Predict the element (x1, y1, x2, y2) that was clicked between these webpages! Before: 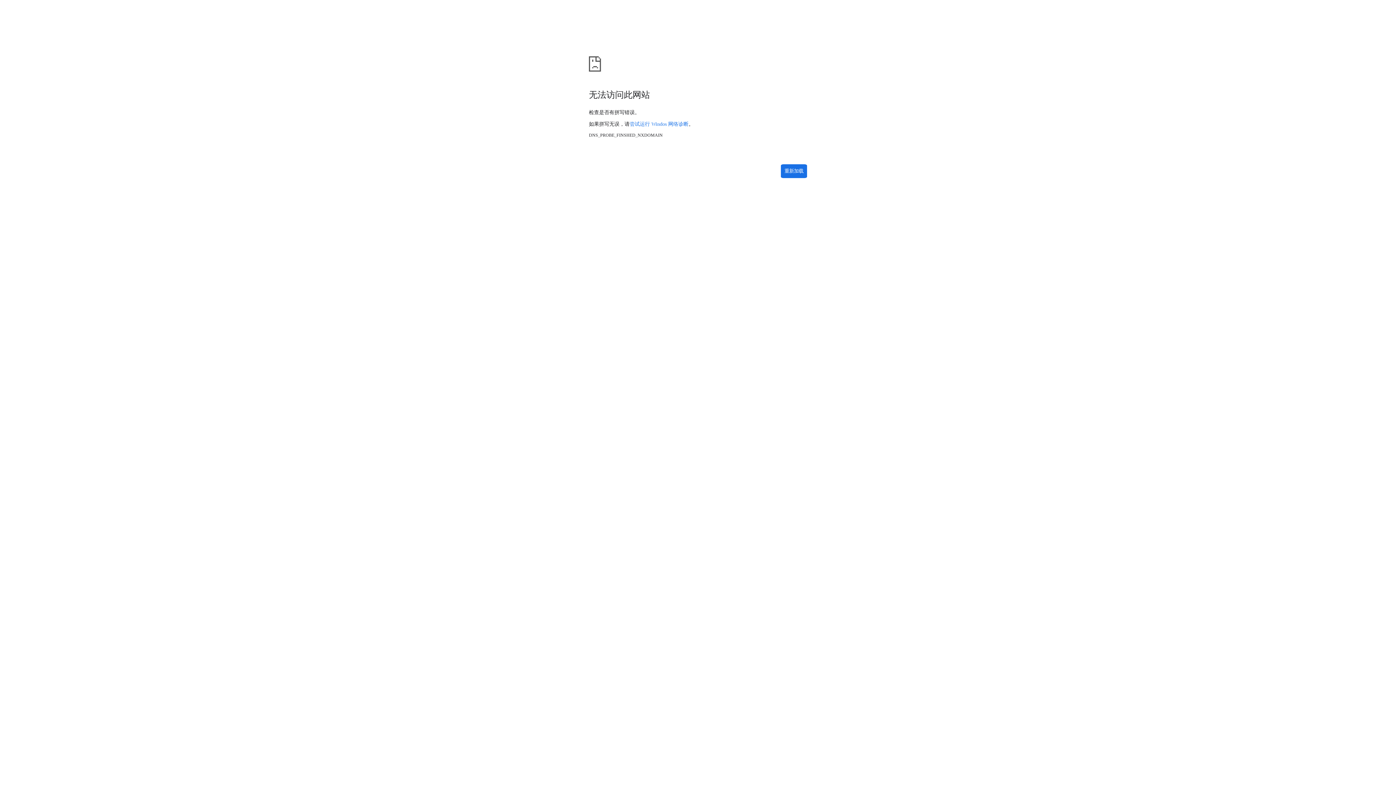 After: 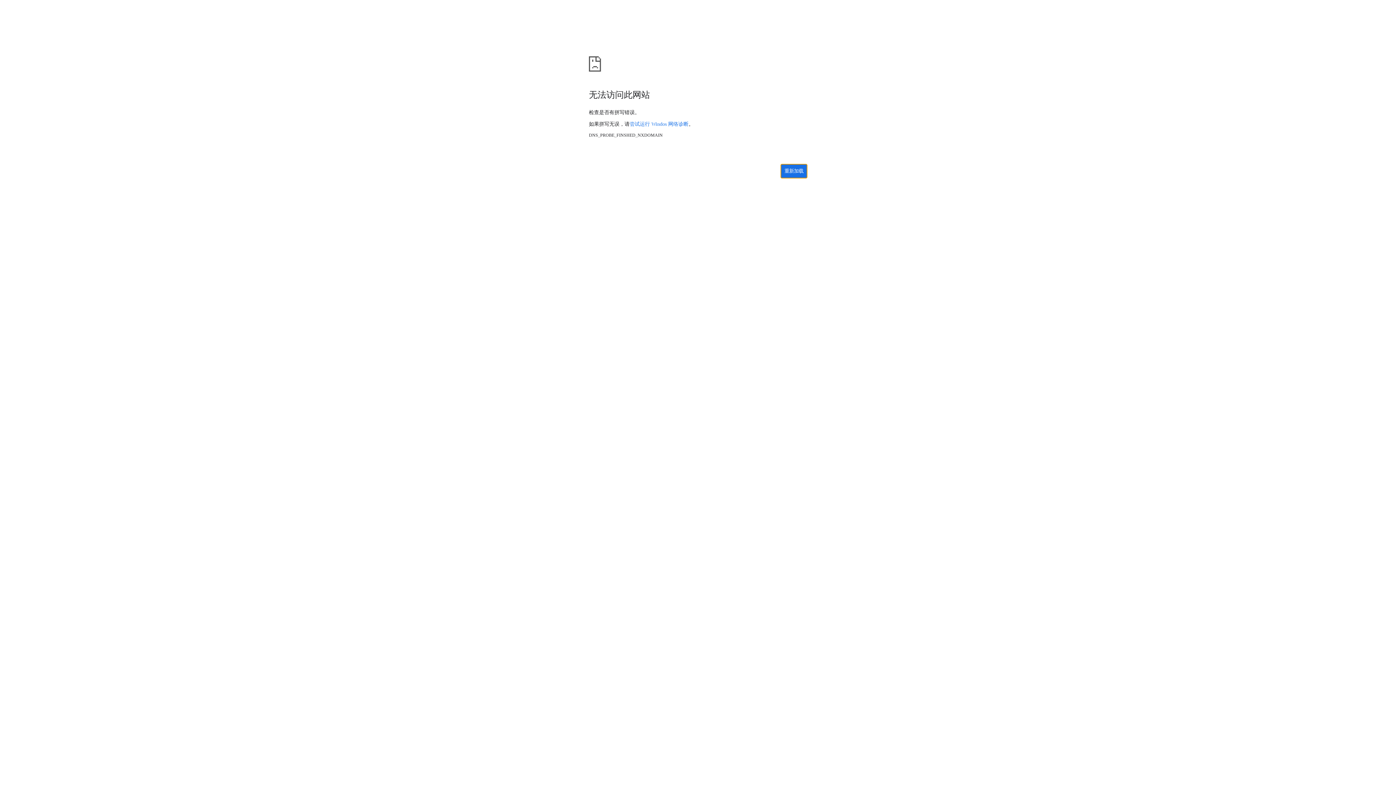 Action: bbox: (781, 164, 807, 178) label: 重新加载